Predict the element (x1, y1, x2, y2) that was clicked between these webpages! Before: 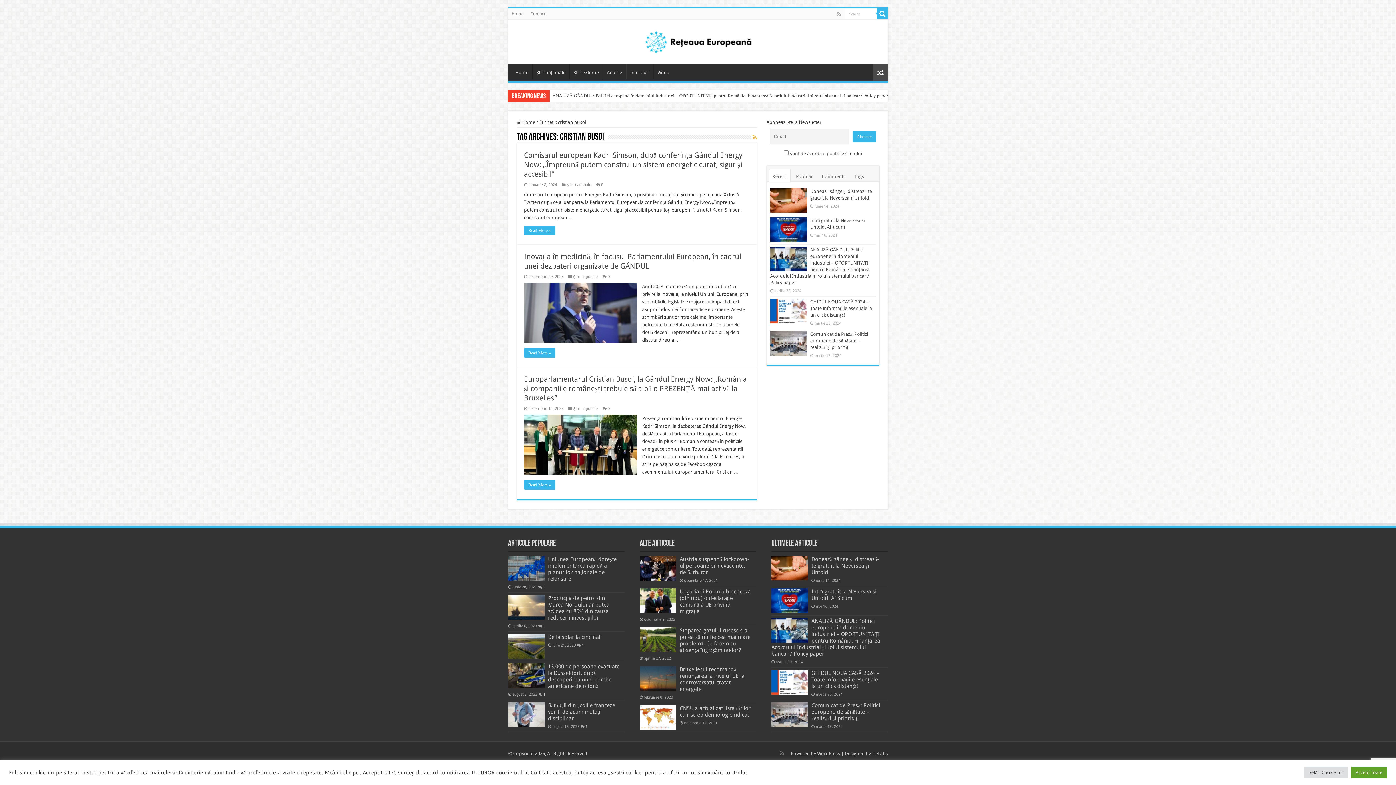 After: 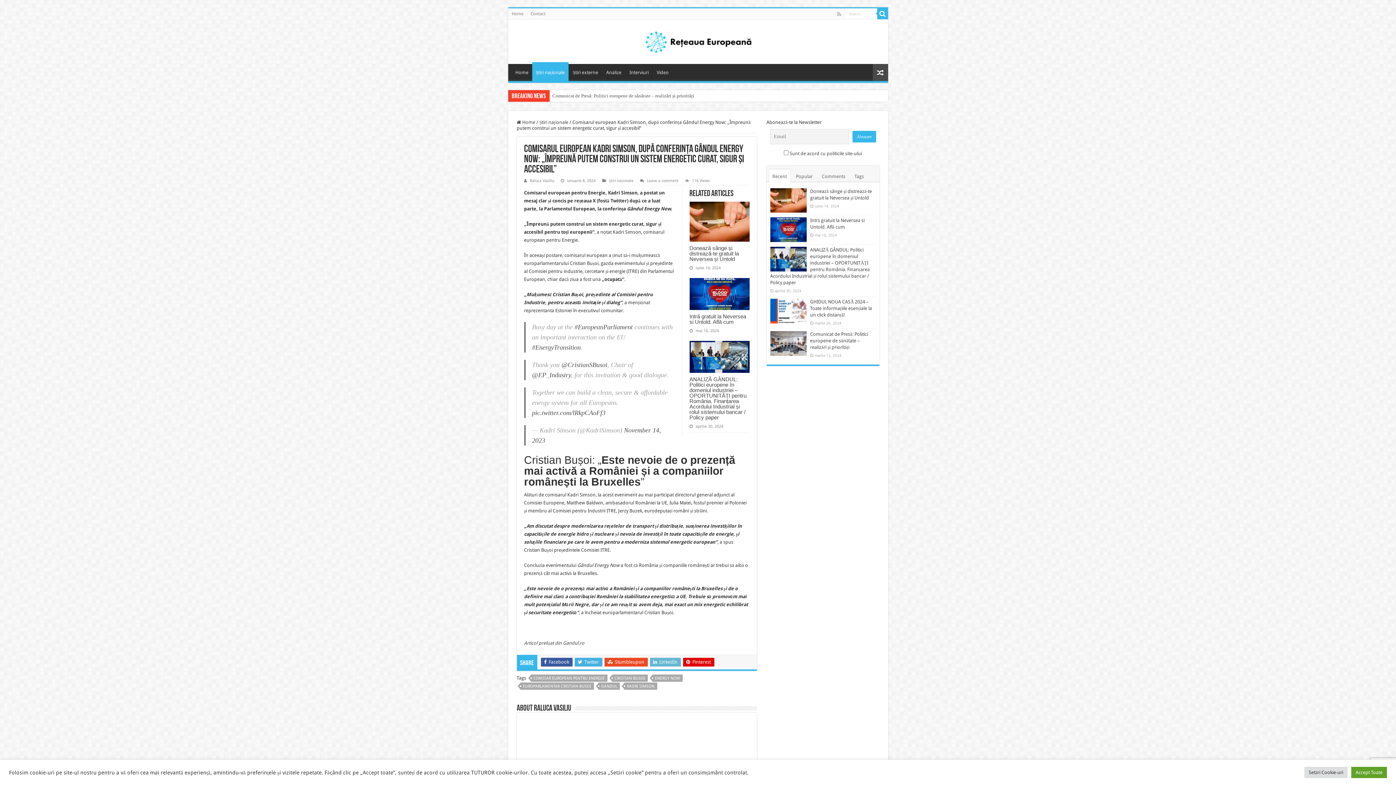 Action: label: Read More » bbox: (524, 225, 555, 235)